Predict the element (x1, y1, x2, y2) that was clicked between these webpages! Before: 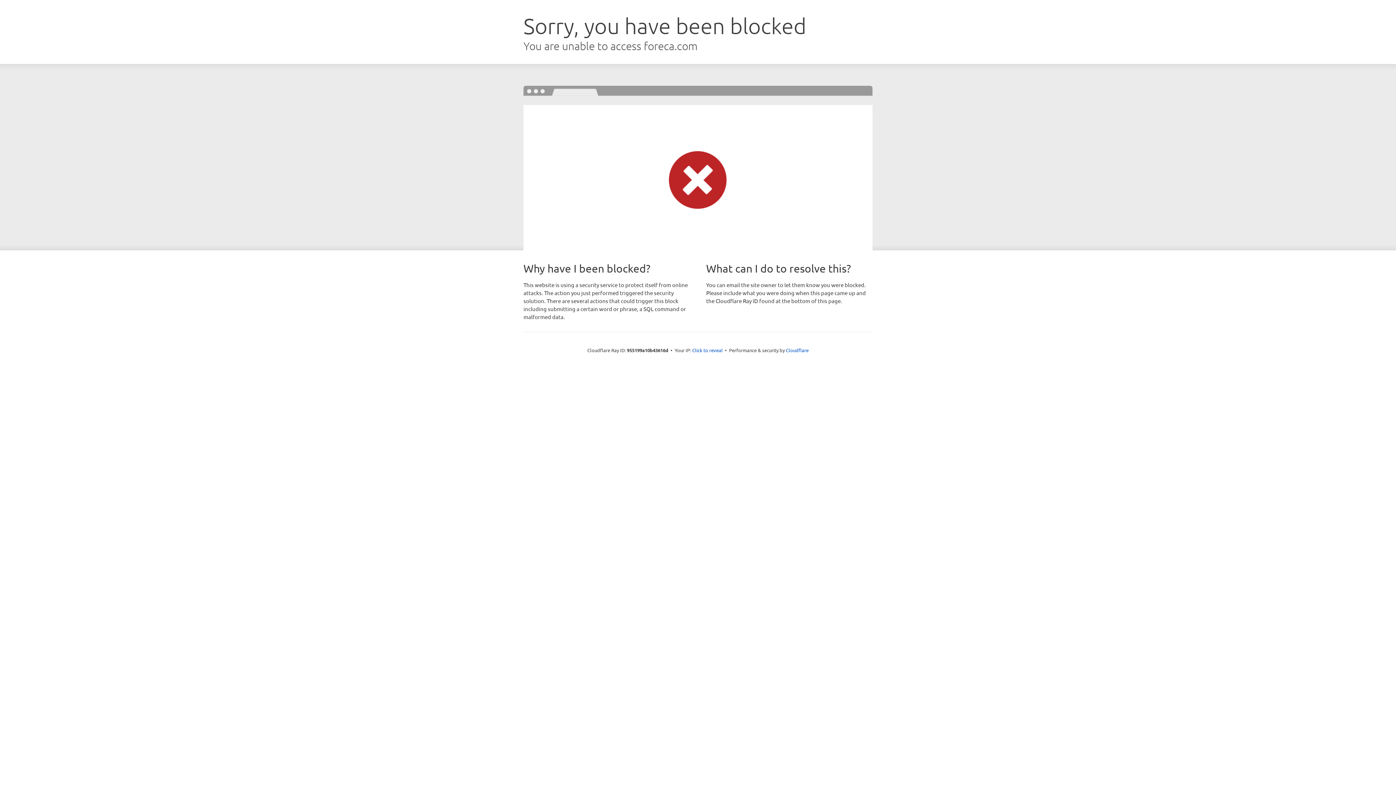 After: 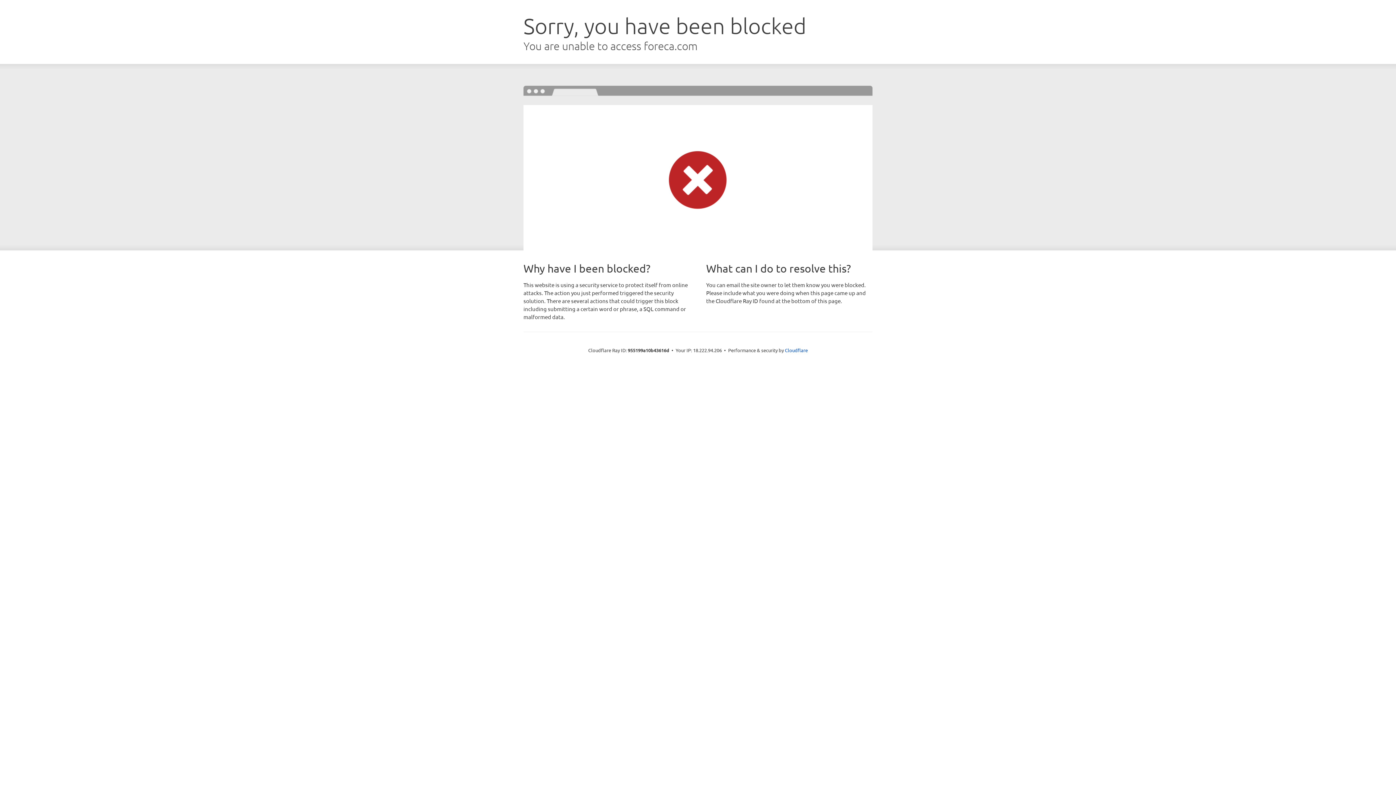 Action: bbox: (692, 346, 722, 353) label: Click to reveal